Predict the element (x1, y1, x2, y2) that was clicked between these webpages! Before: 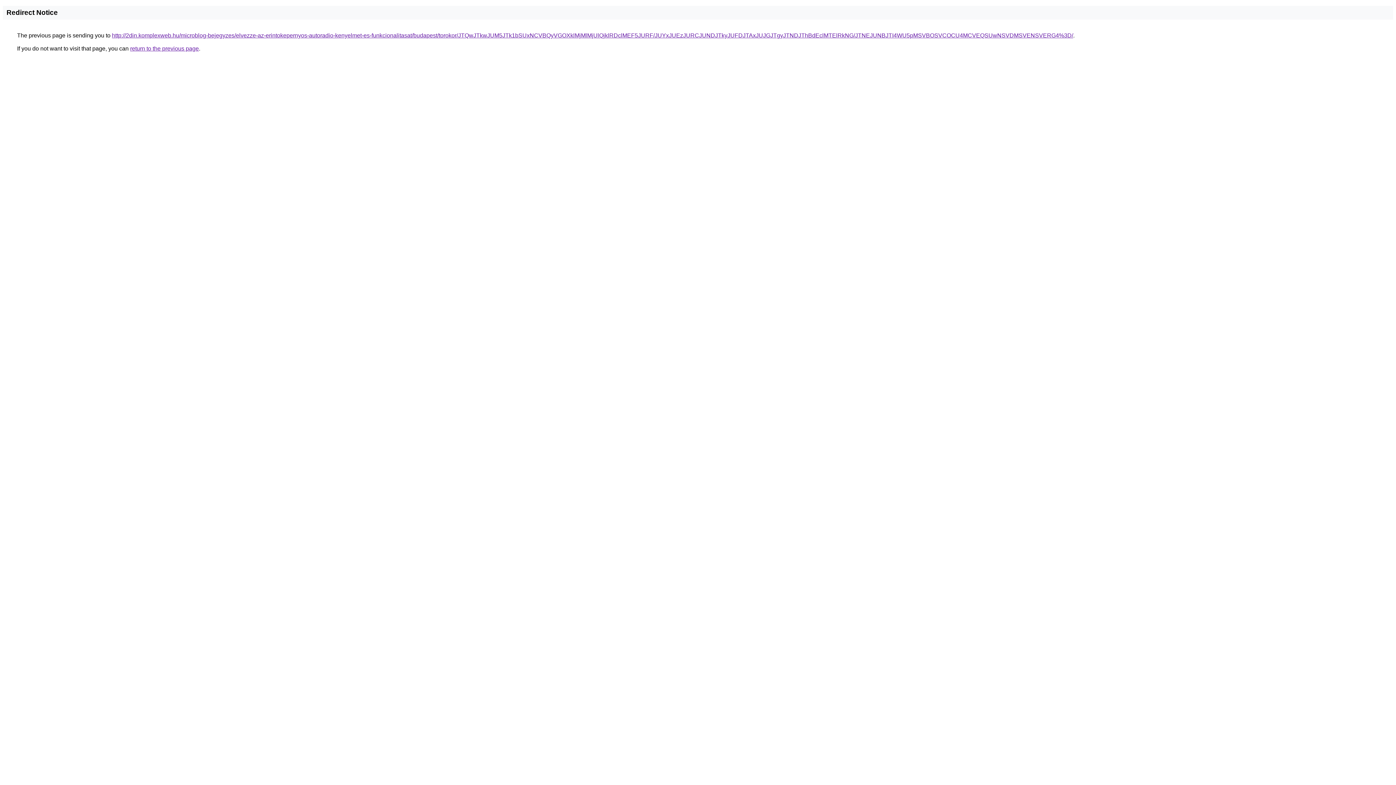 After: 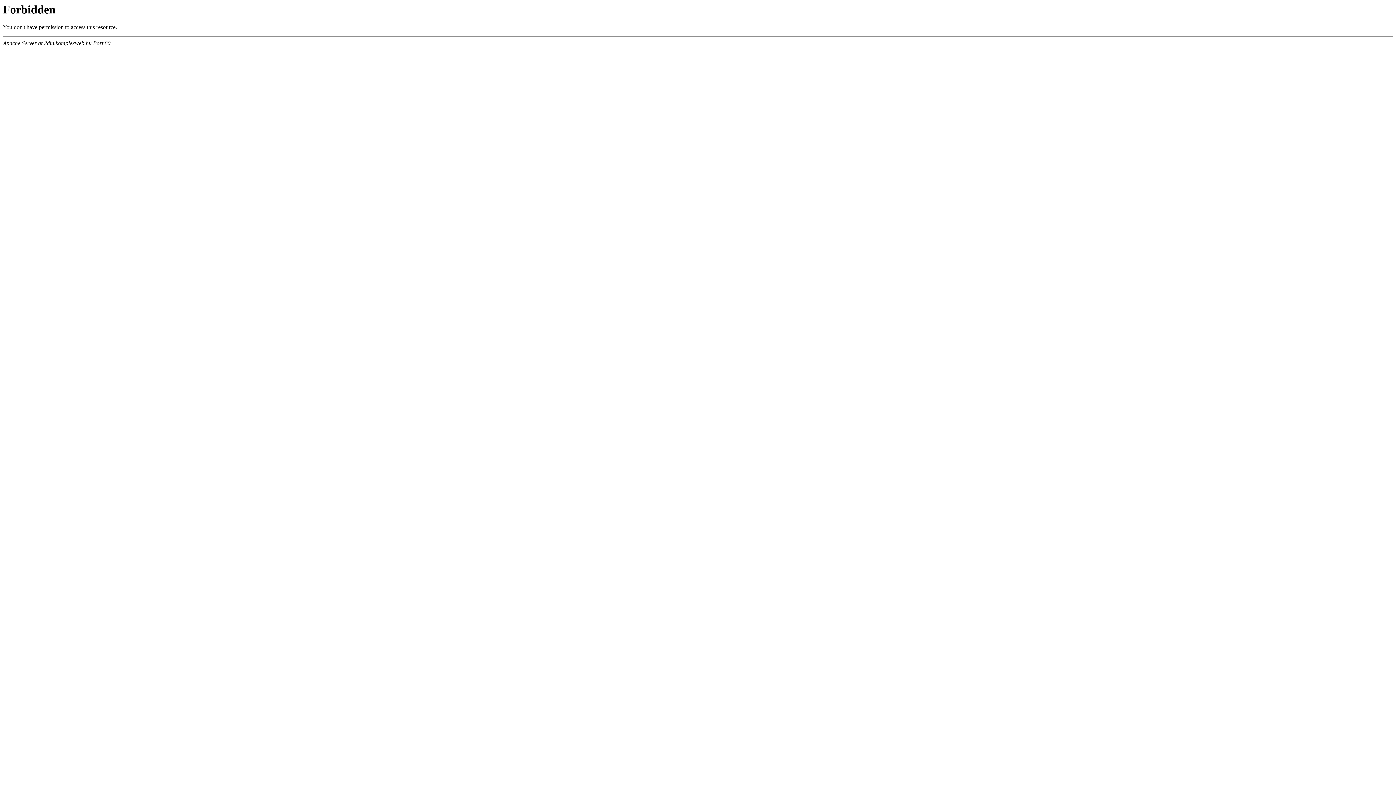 Action: label: http://2din.komplexweb.hu/microblog-bejegyzes/elvezze-az-erintokepernyos-autoradio-kenyelmet-es-funkcionalitasat/budapest/torokor/JTQwJTkwJUM5JTk1bSUxNCVBQyVGOXklMjMlMjUlQjklRDclMEF5JURF/JUYxJUEzJURCJUNDJTkyJUFDJTAxJUJGJTgyJTNDJThBdEclMTElRkNG/JTNEJUNBJTI4WU5pMSVBOSVCOCU4MCVEQSUwNSVDMSVENSVERG4%3D/ bbox: (112, 32, 1073, 38)